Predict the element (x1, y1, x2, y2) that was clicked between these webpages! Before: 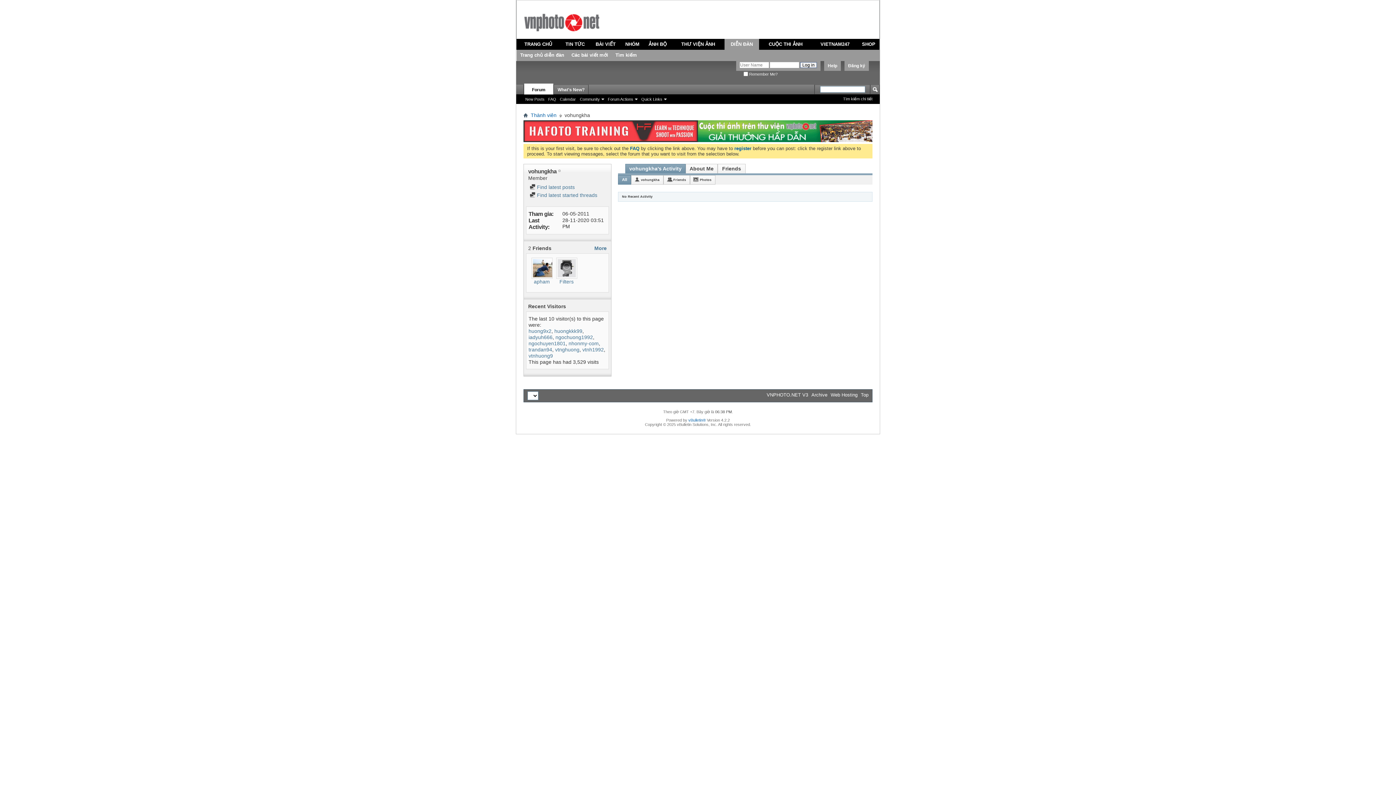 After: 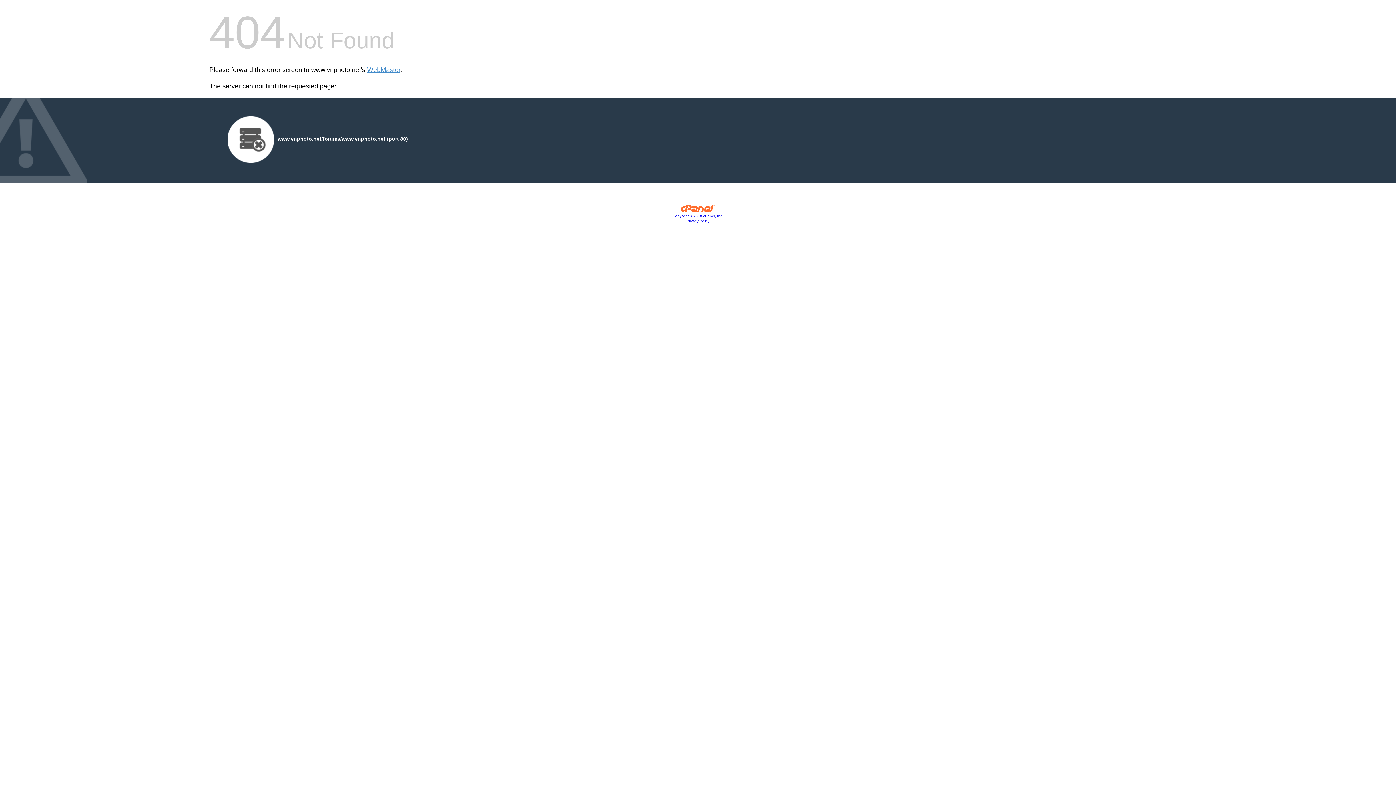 Action: label: VNPHOTO.NET V3 bbox: (766, 392, 808, 397)